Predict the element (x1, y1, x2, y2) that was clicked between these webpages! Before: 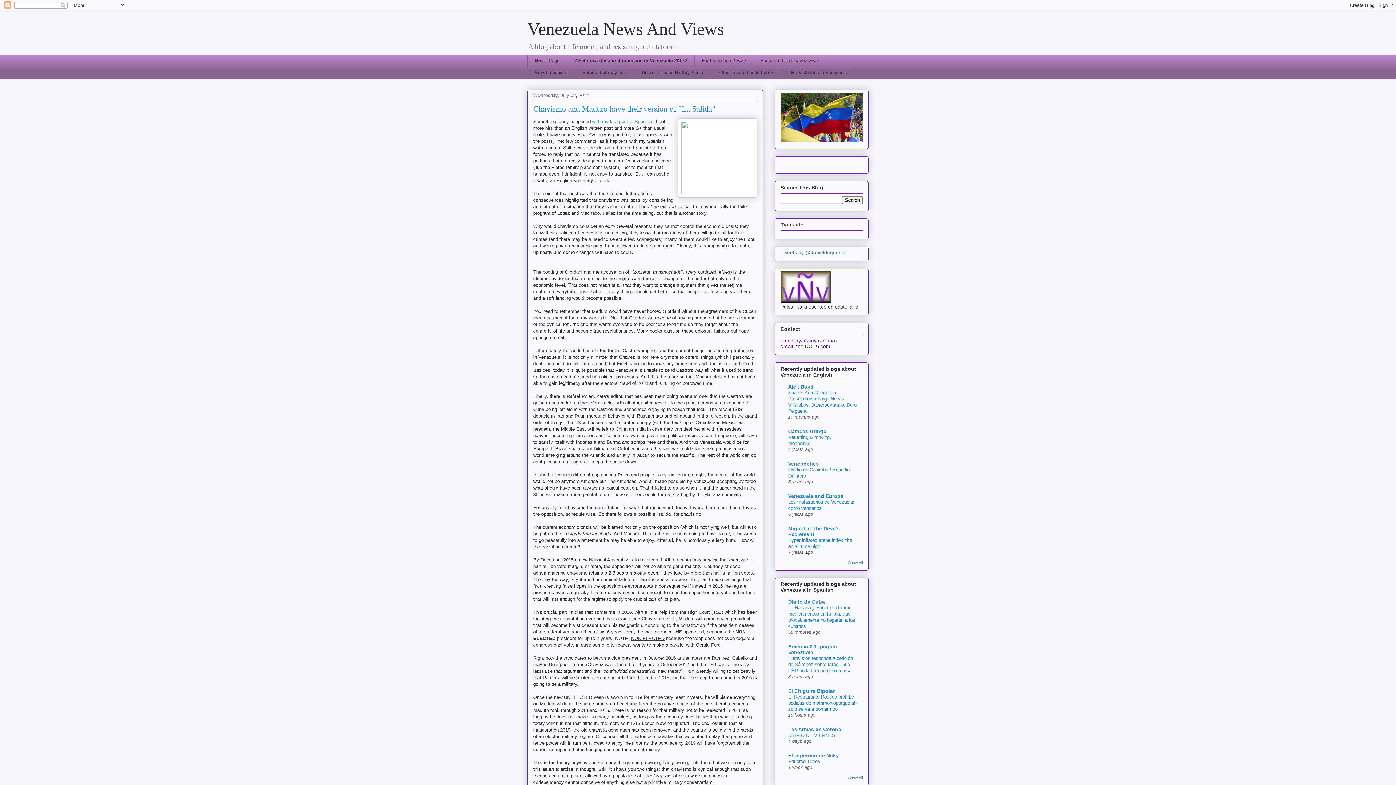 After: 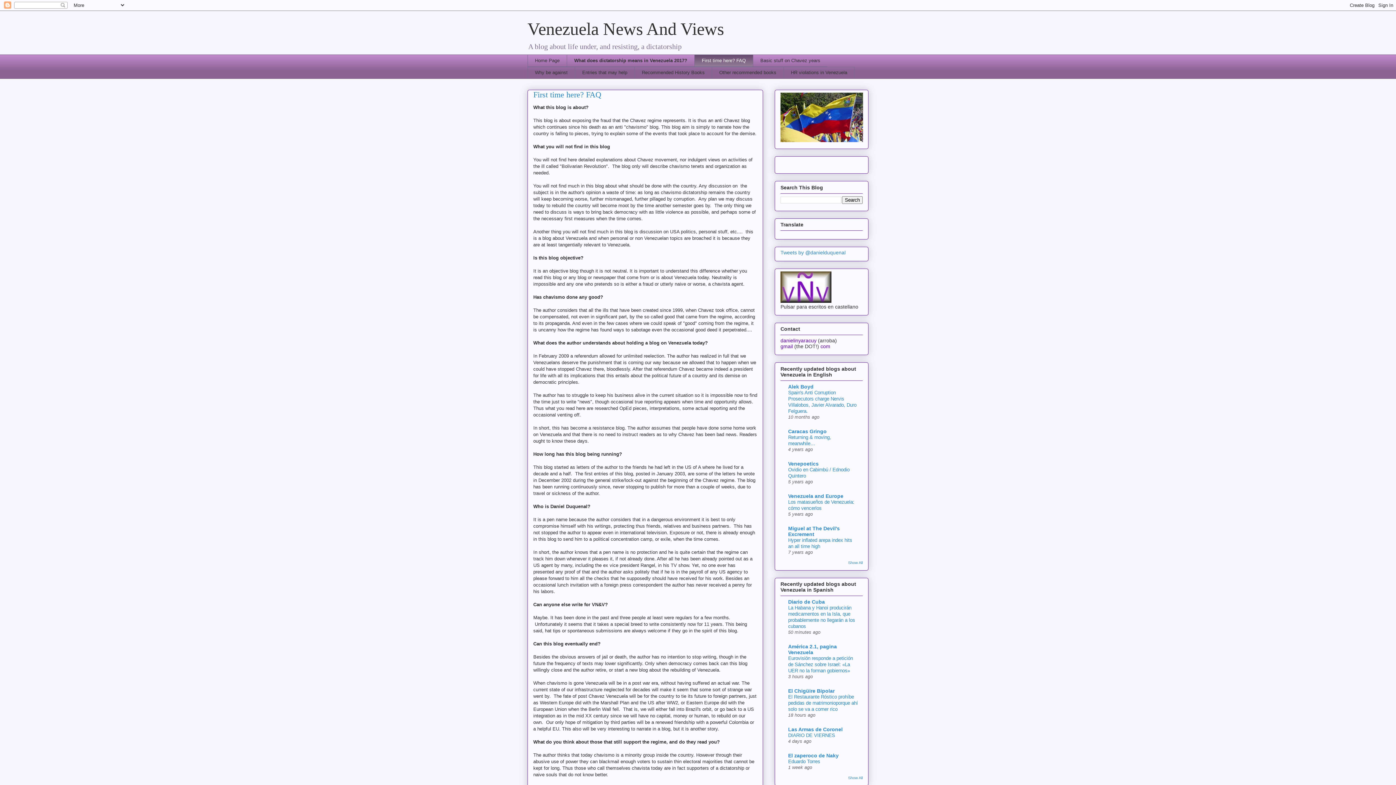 Action: label: First time here? FAQ bbox: (694, 54, 753, 66)